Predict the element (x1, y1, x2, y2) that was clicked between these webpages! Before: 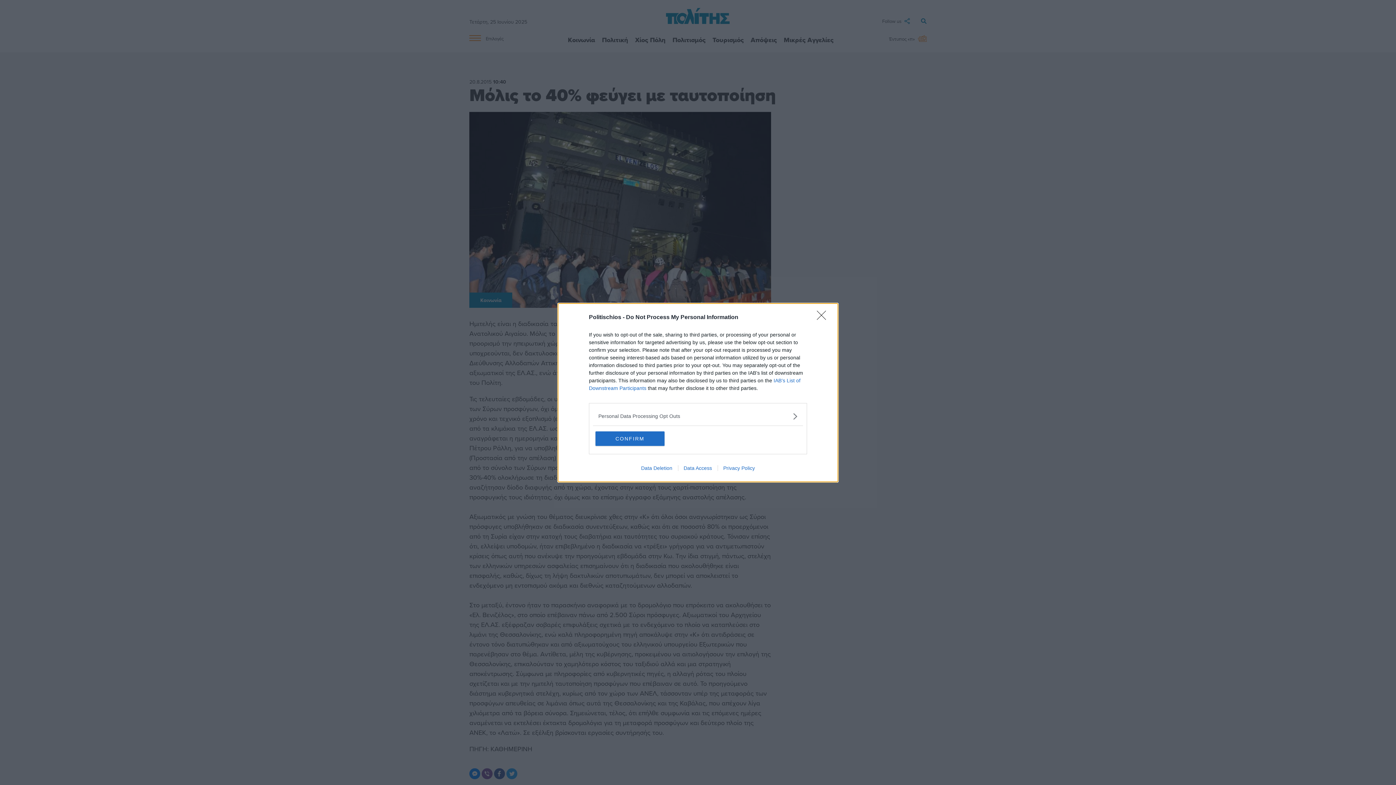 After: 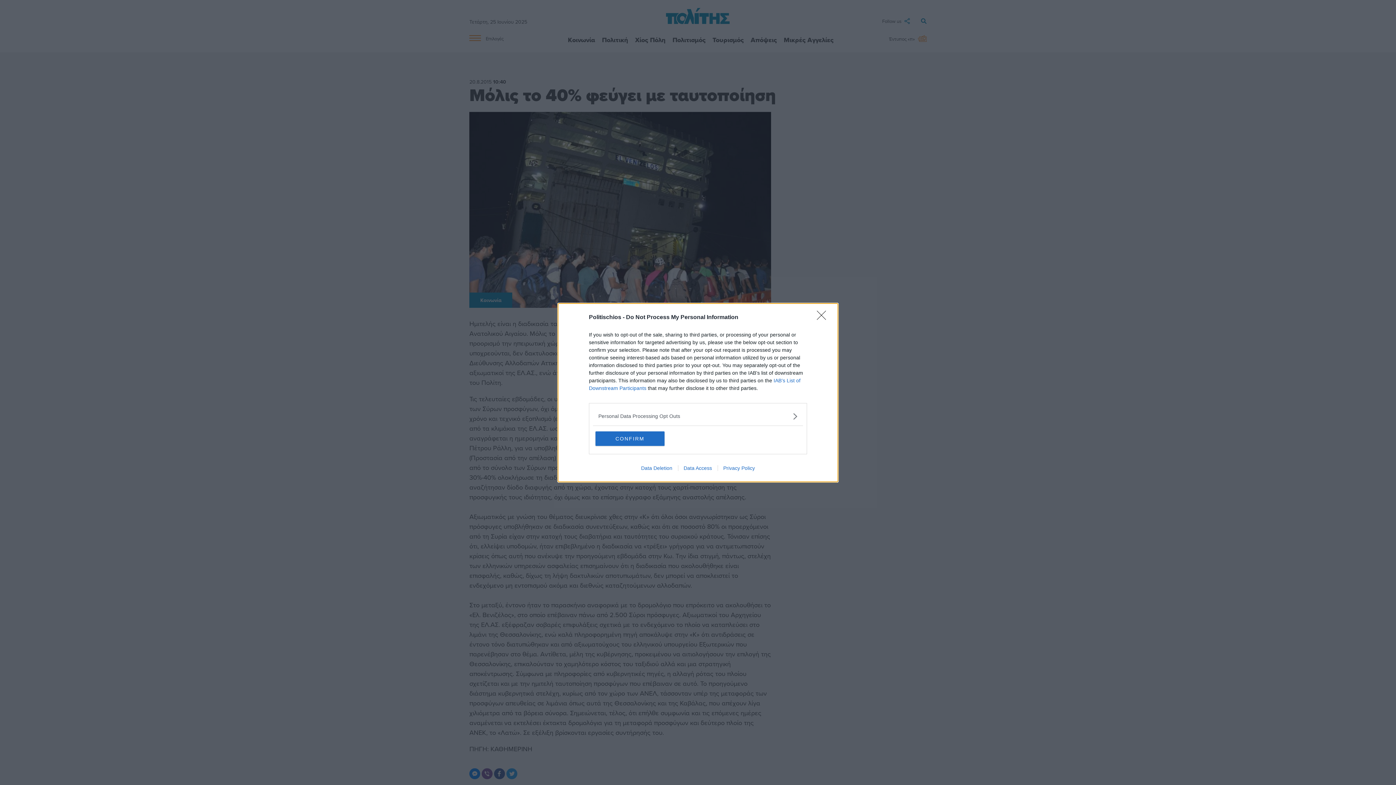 Action: bbox: (678, 465, 717, 471) label: Data Access